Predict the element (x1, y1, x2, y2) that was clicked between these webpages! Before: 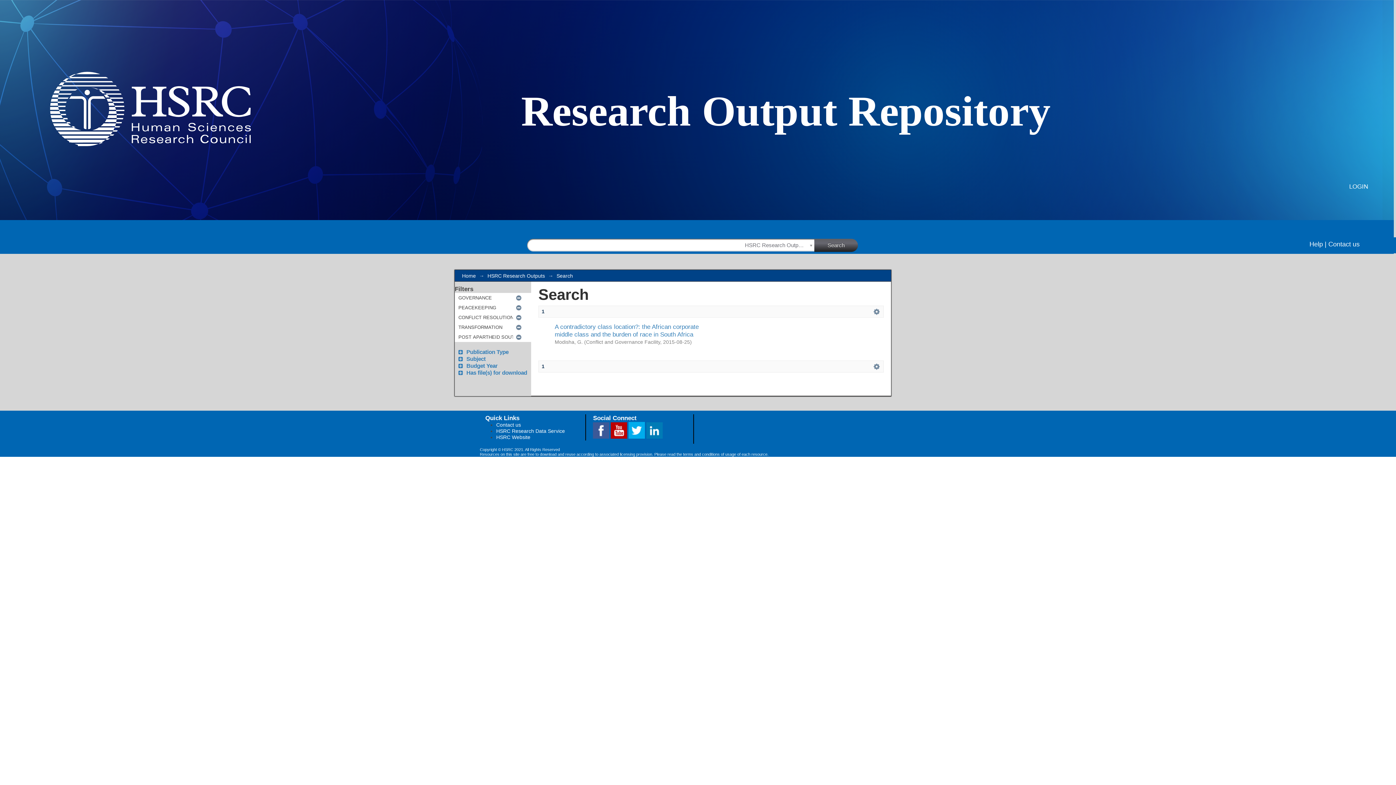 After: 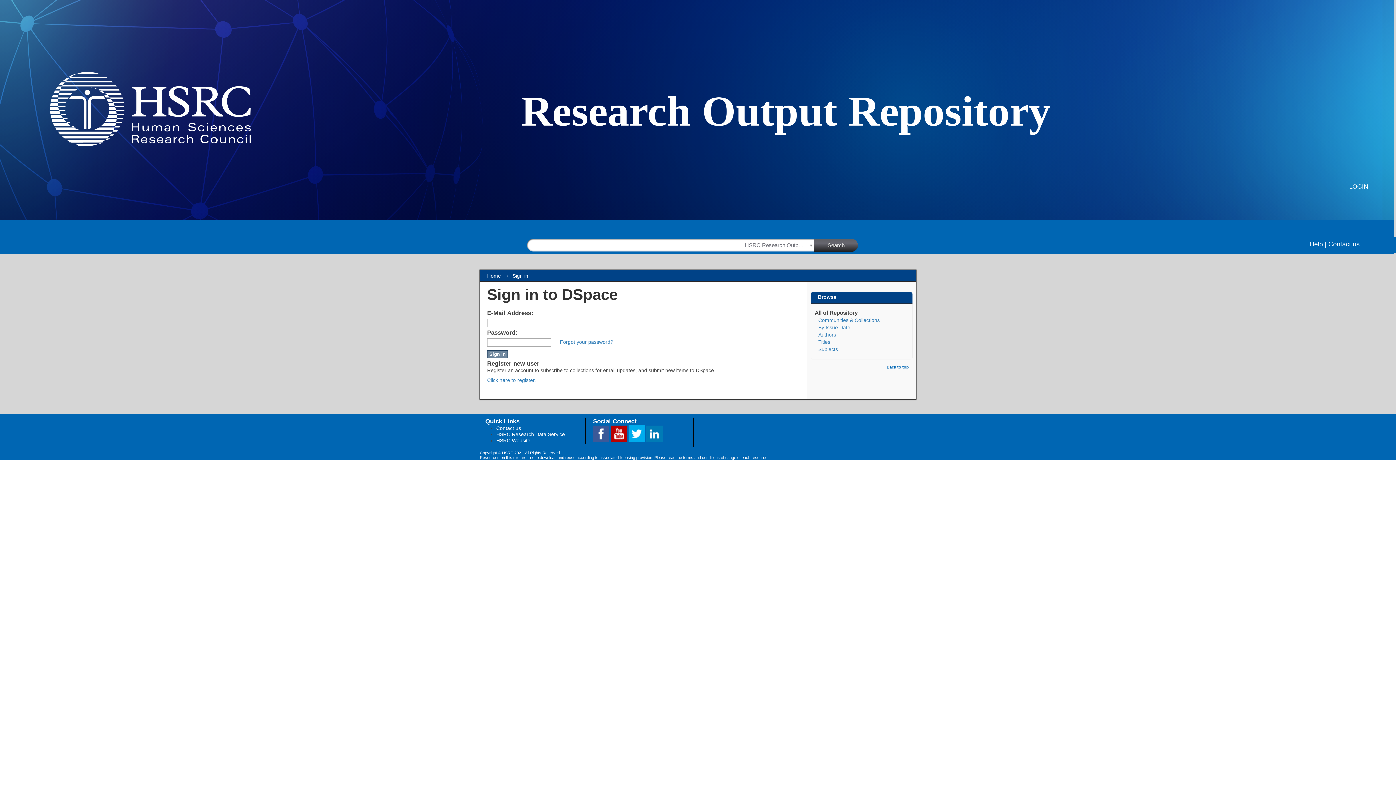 Action: bbox: (1349, 183, 1368, 190) label: LOGIN